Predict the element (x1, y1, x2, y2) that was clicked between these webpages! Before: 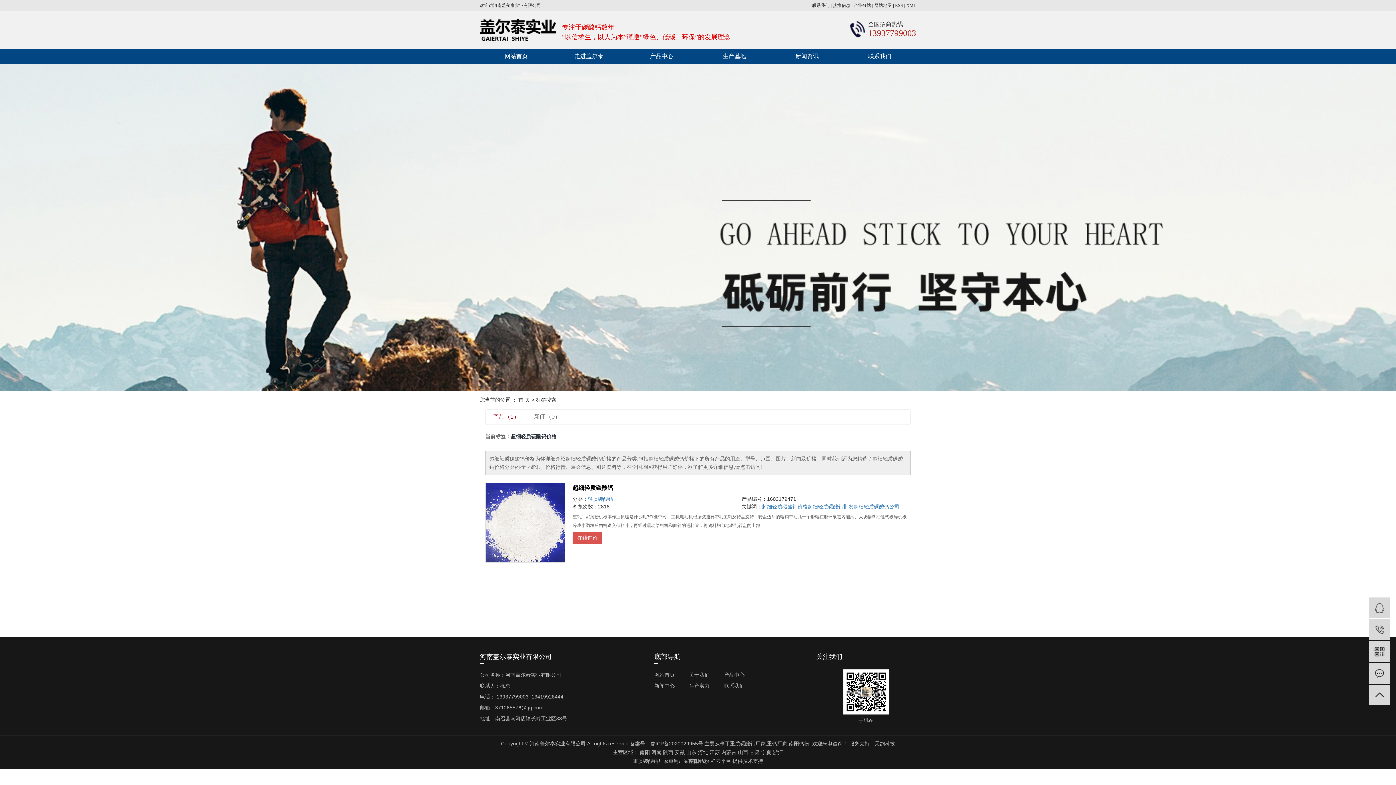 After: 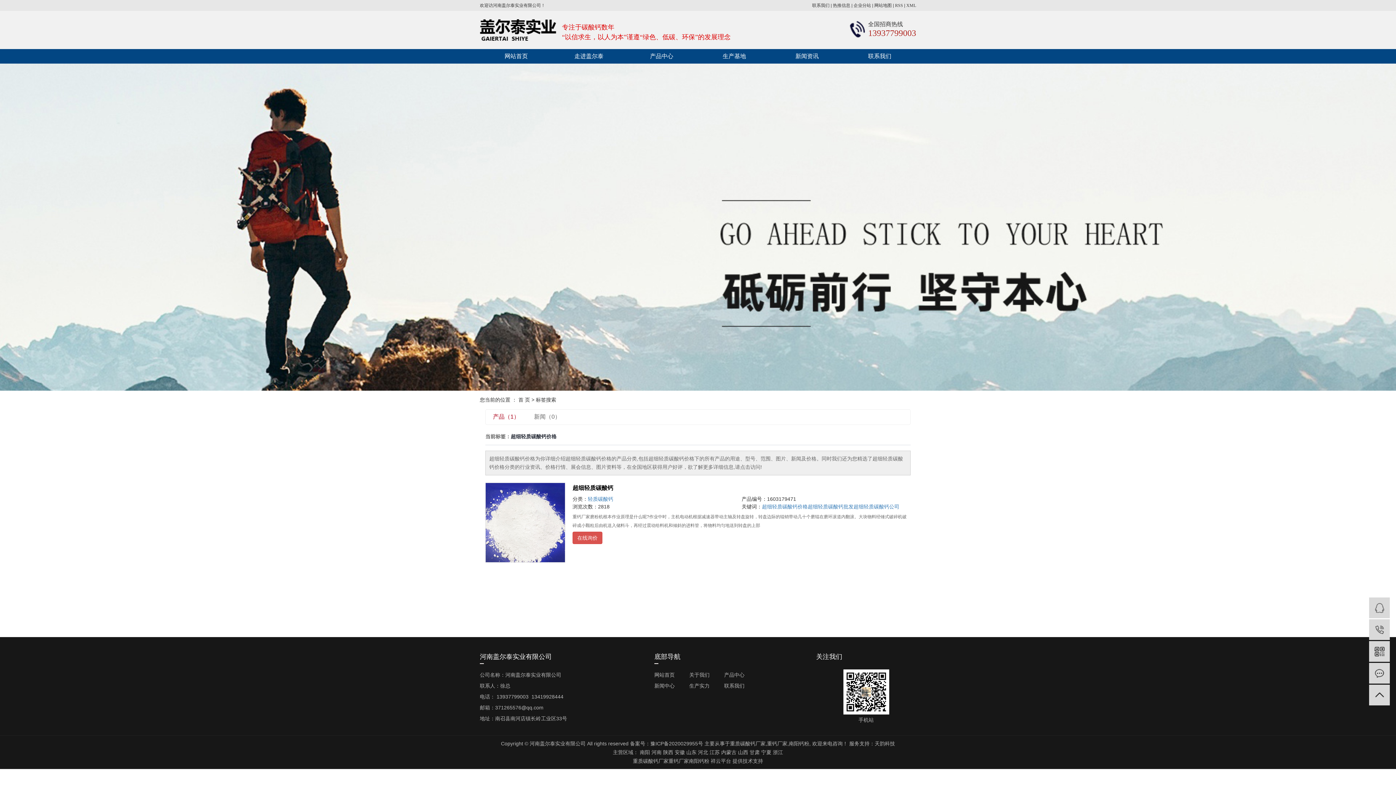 Action: bbox: (710, 758, 731, 764) label: 祥云平台